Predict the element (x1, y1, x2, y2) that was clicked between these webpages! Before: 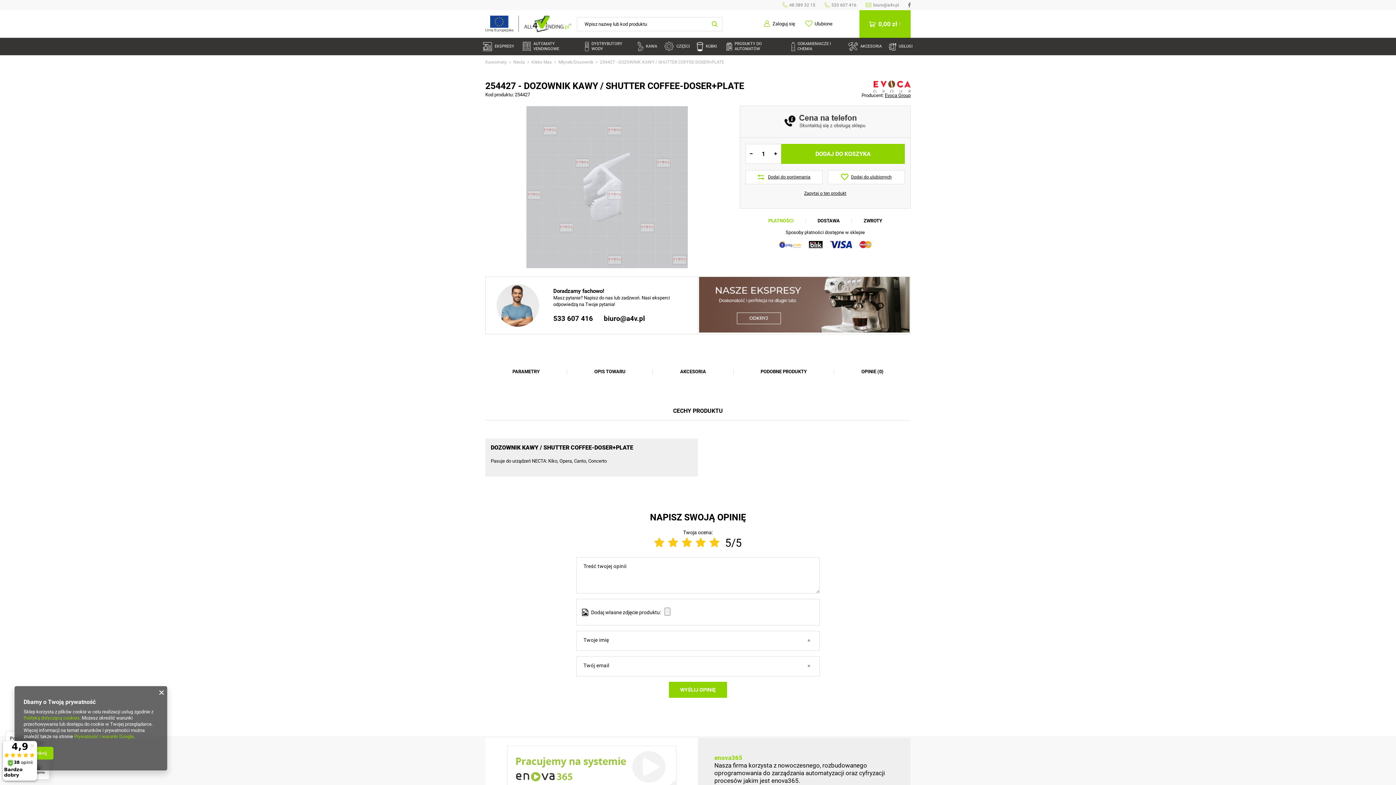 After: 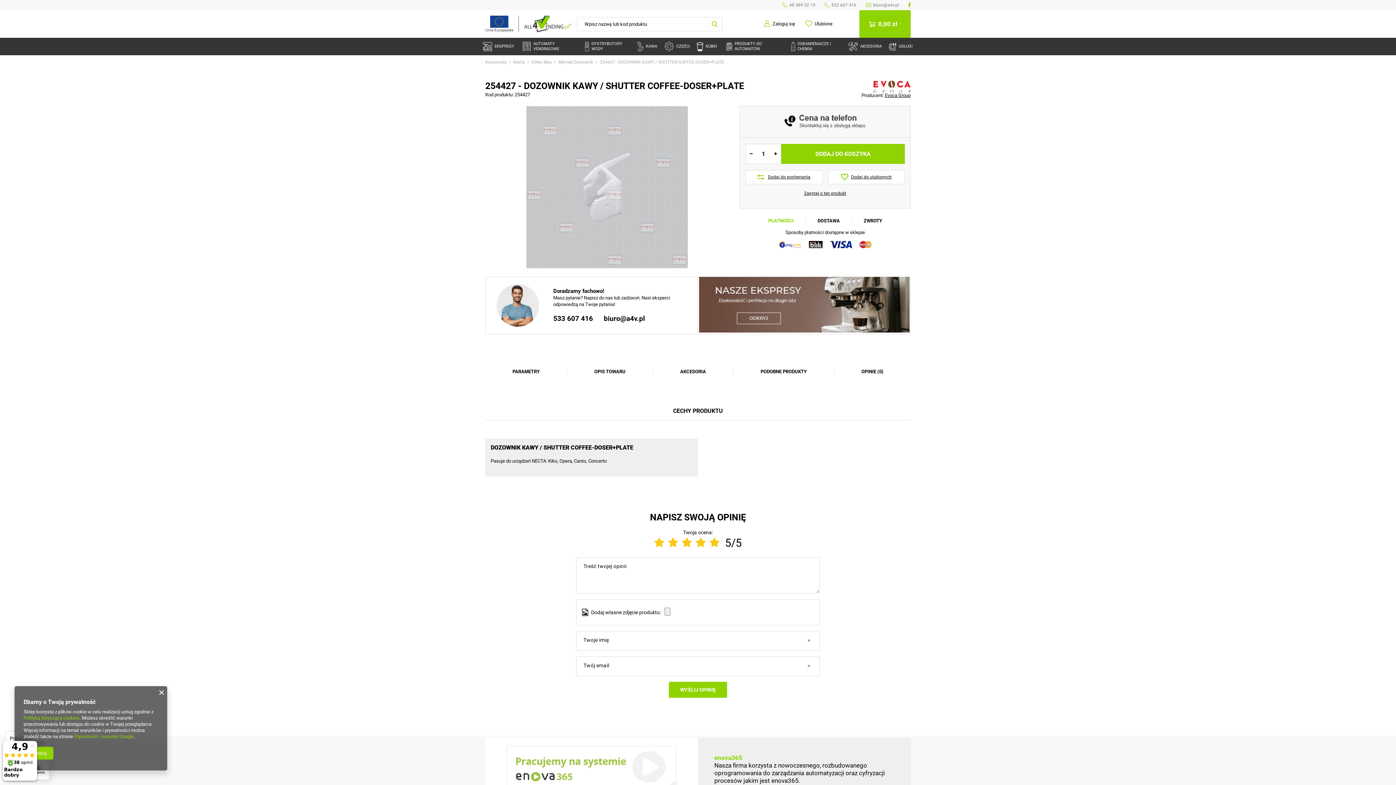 Action: bbox: (908, 0, 910, 9)